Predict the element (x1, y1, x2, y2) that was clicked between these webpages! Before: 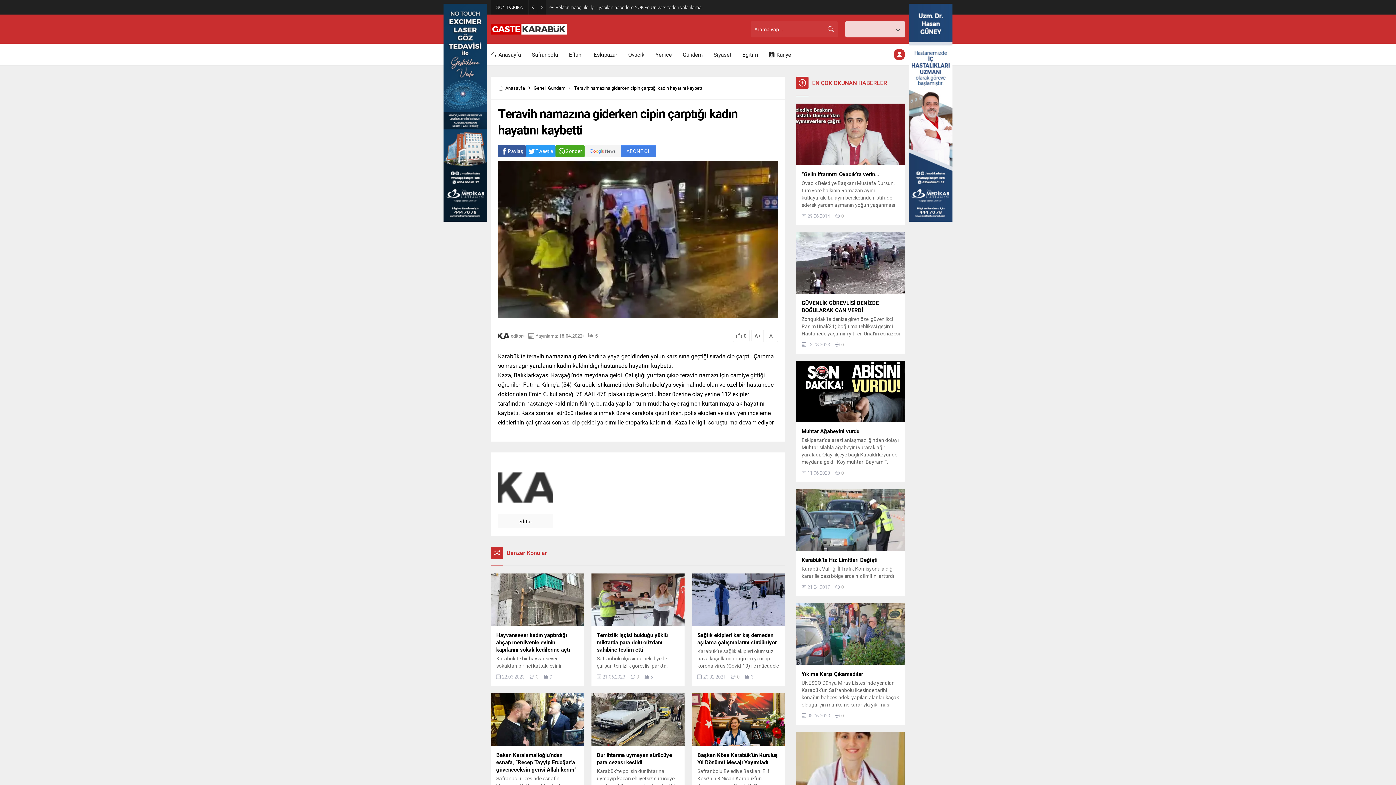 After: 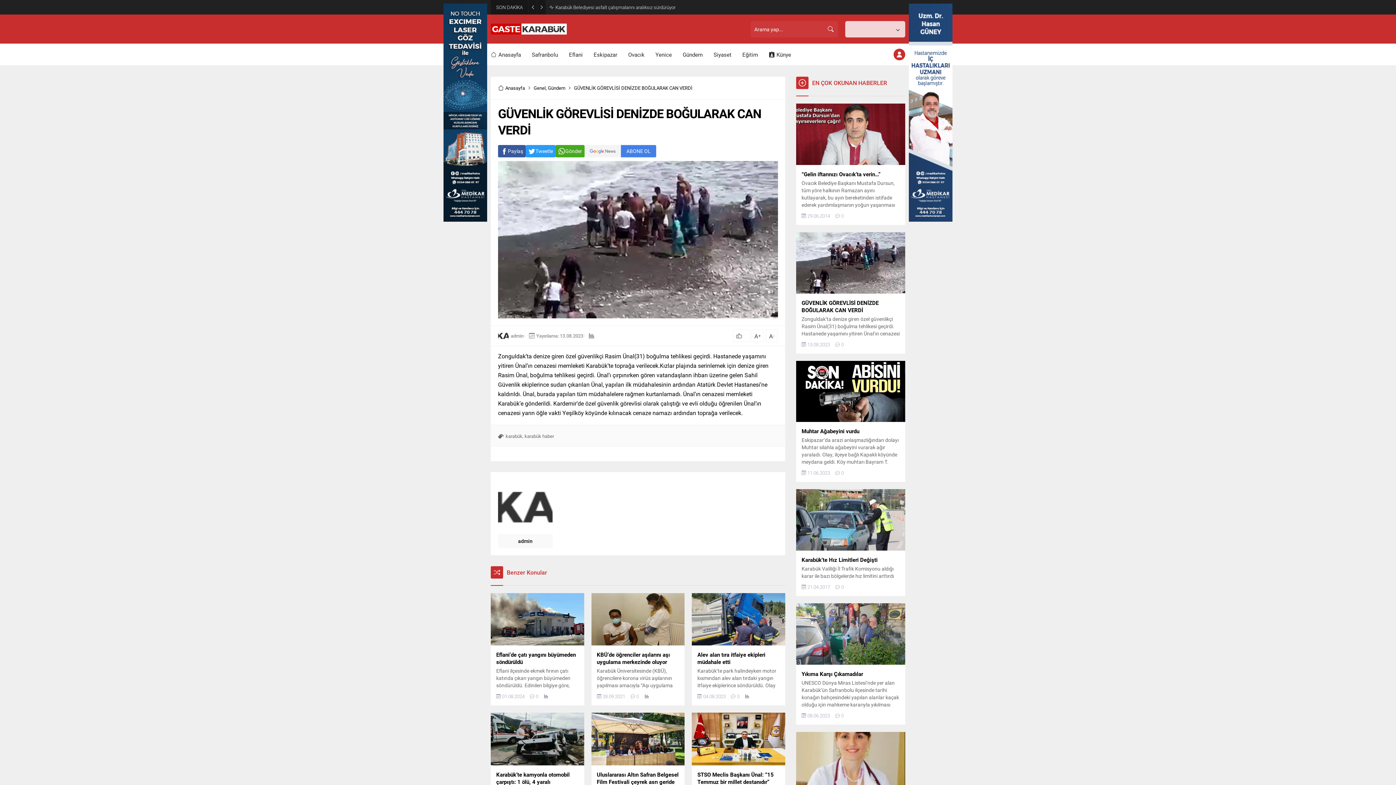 Action: bbox: (796, 232, 905, 293)